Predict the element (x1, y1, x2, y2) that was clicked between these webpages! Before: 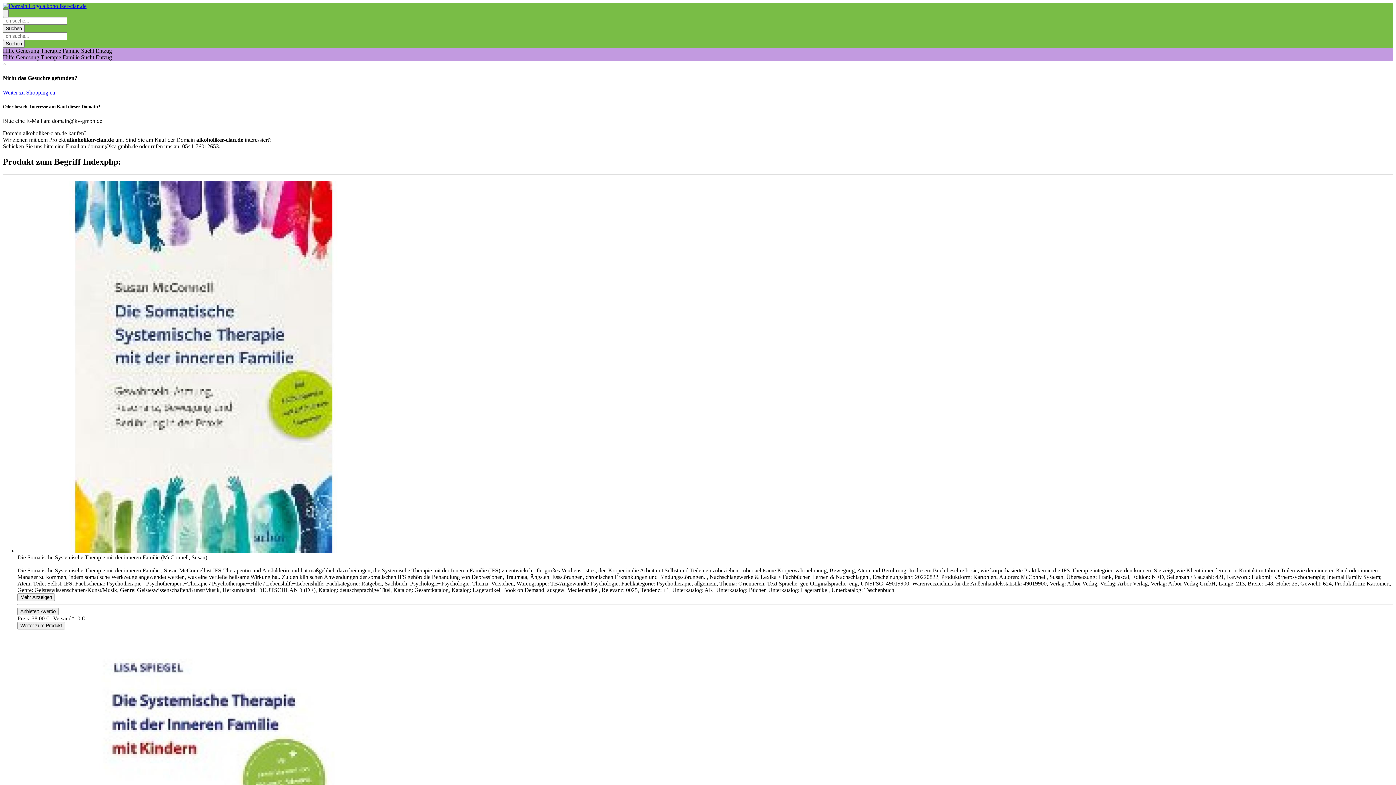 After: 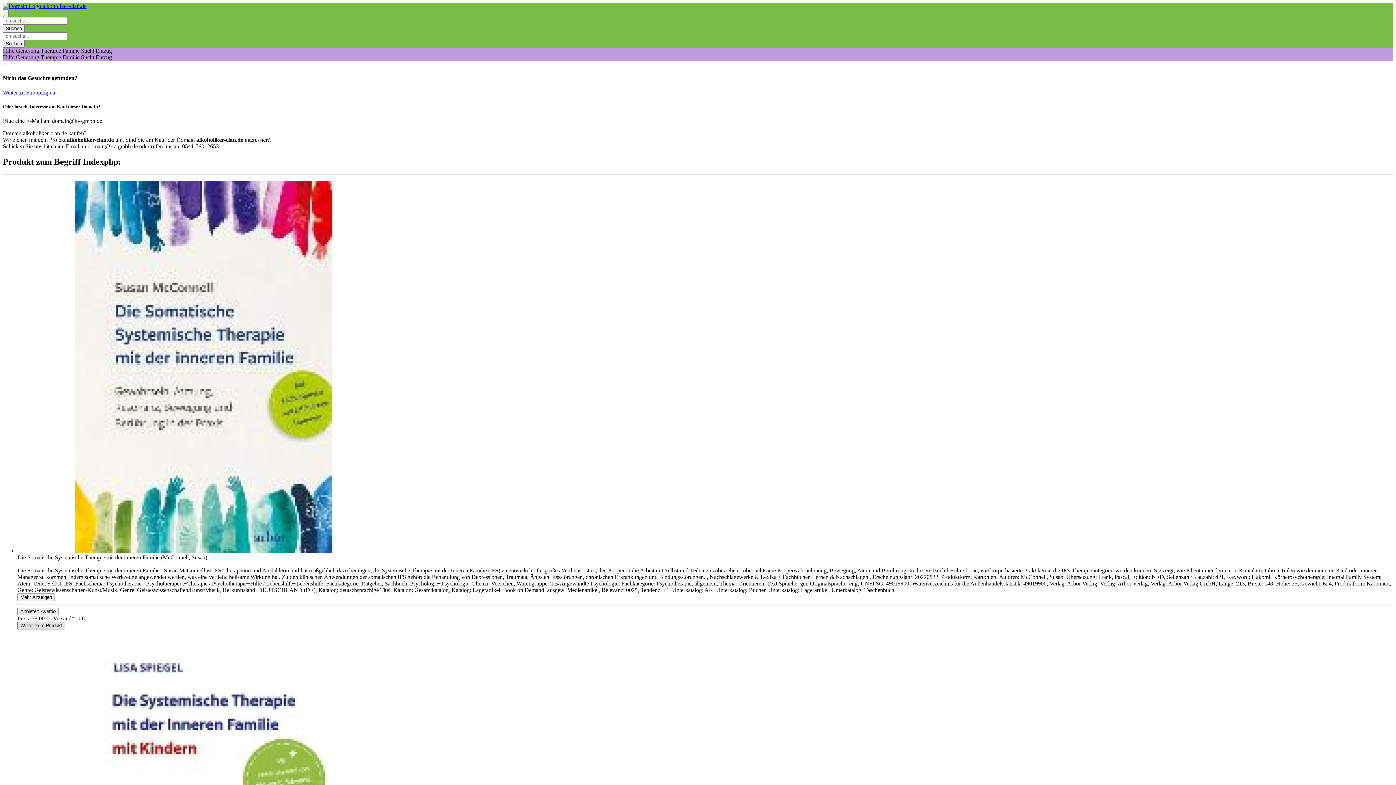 Action: bbox: (17, 622, 65, 629) label: Product Shop Button